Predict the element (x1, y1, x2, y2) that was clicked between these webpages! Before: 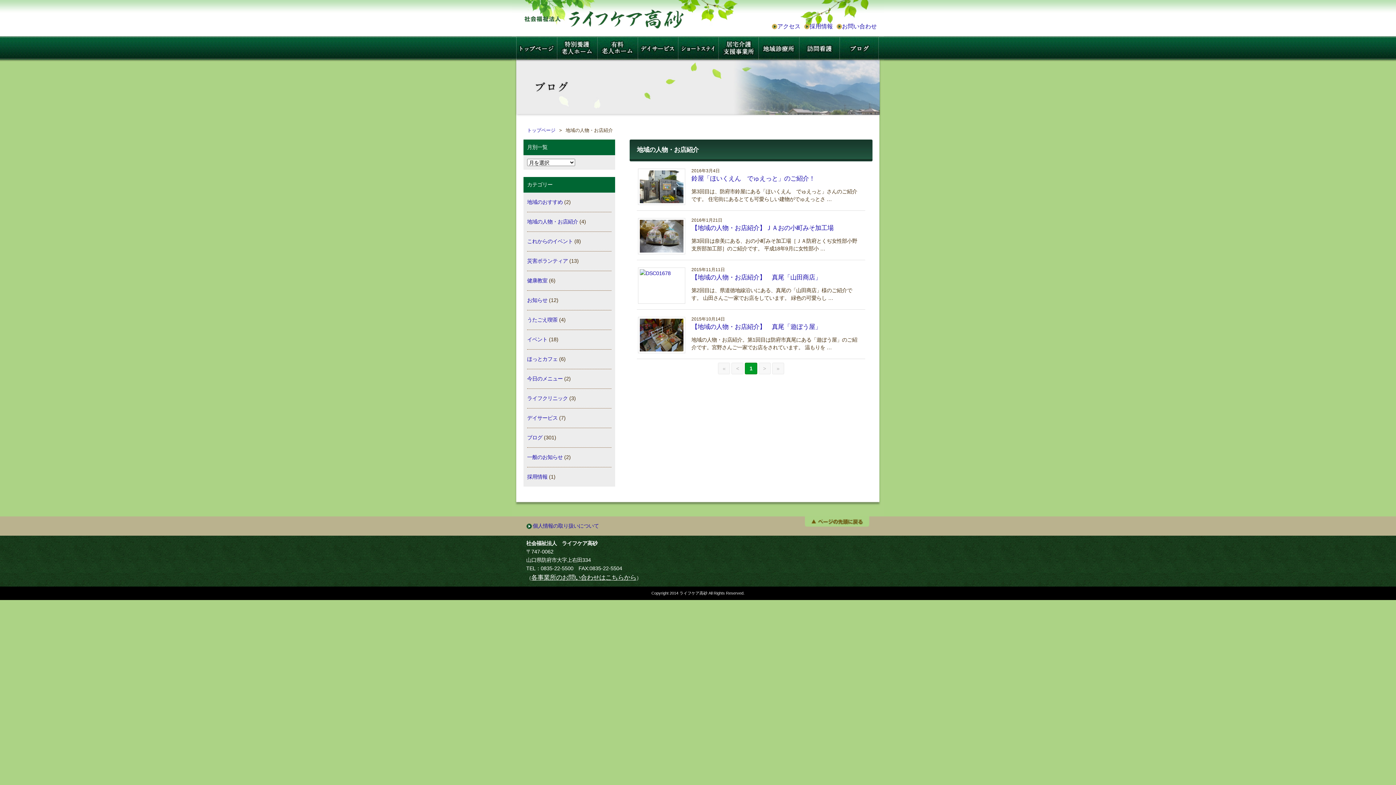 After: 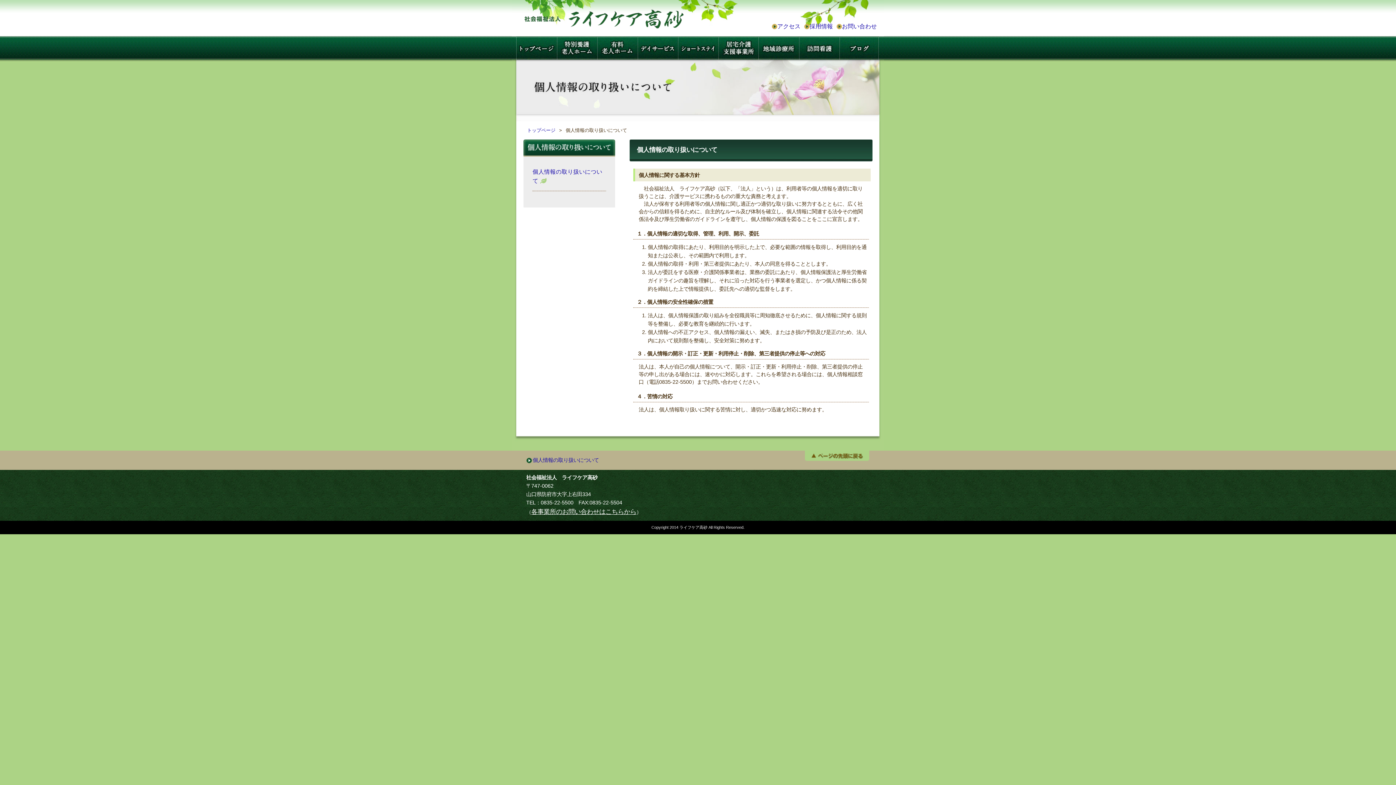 Action: label: 個人情報の取り扱いについて bbox: (532, 520, 599, 532)